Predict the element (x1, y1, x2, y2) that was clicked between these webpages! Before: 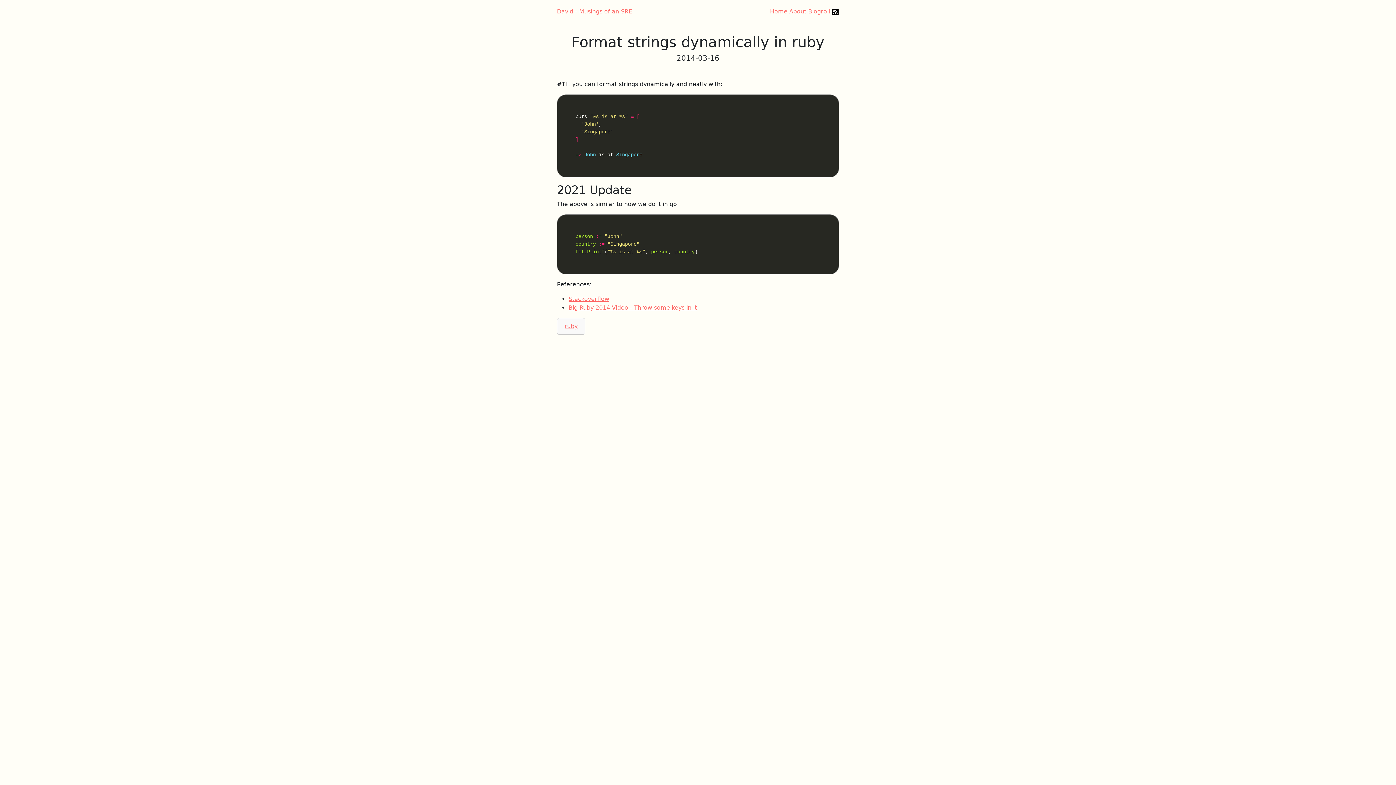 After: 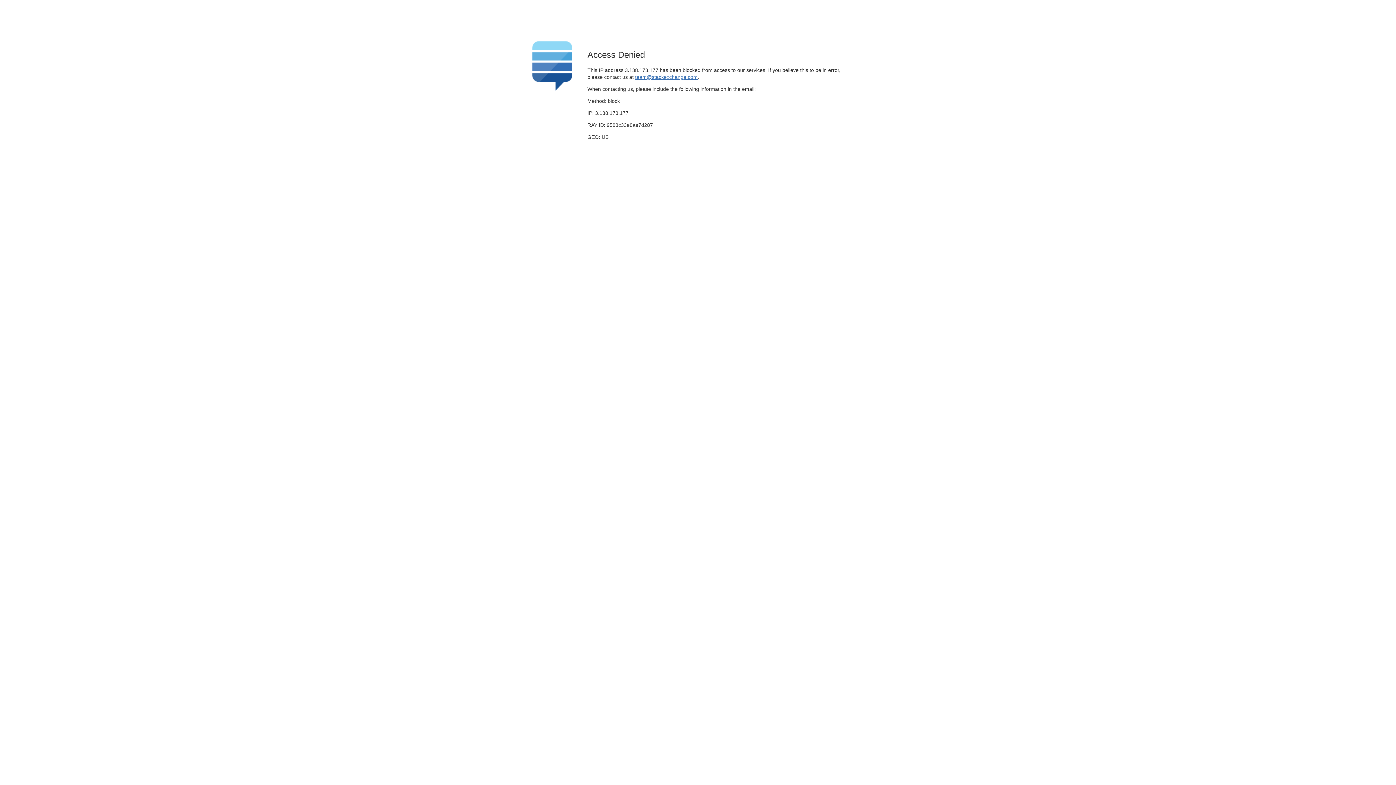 Action: bbox: (568, 295, 609, 302) label: Stackoverflow